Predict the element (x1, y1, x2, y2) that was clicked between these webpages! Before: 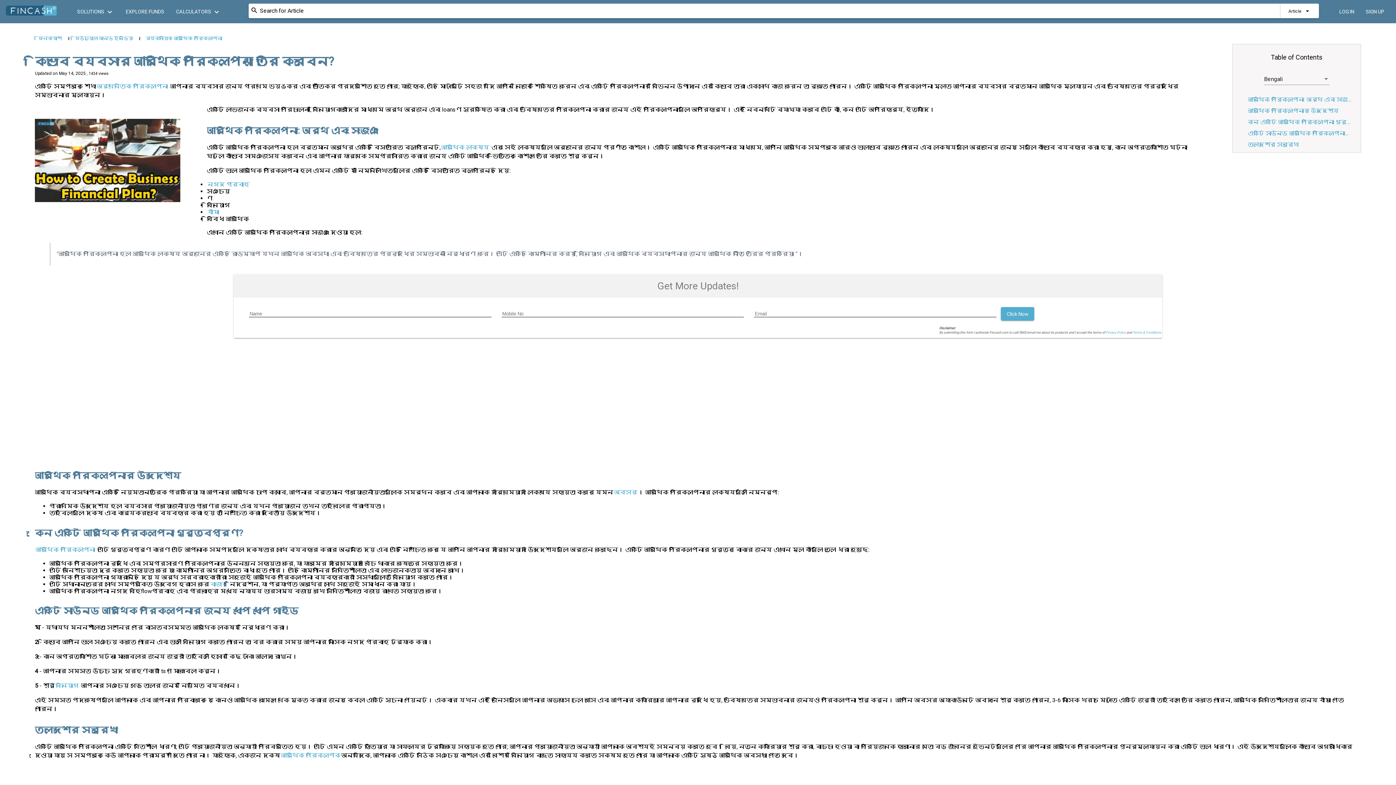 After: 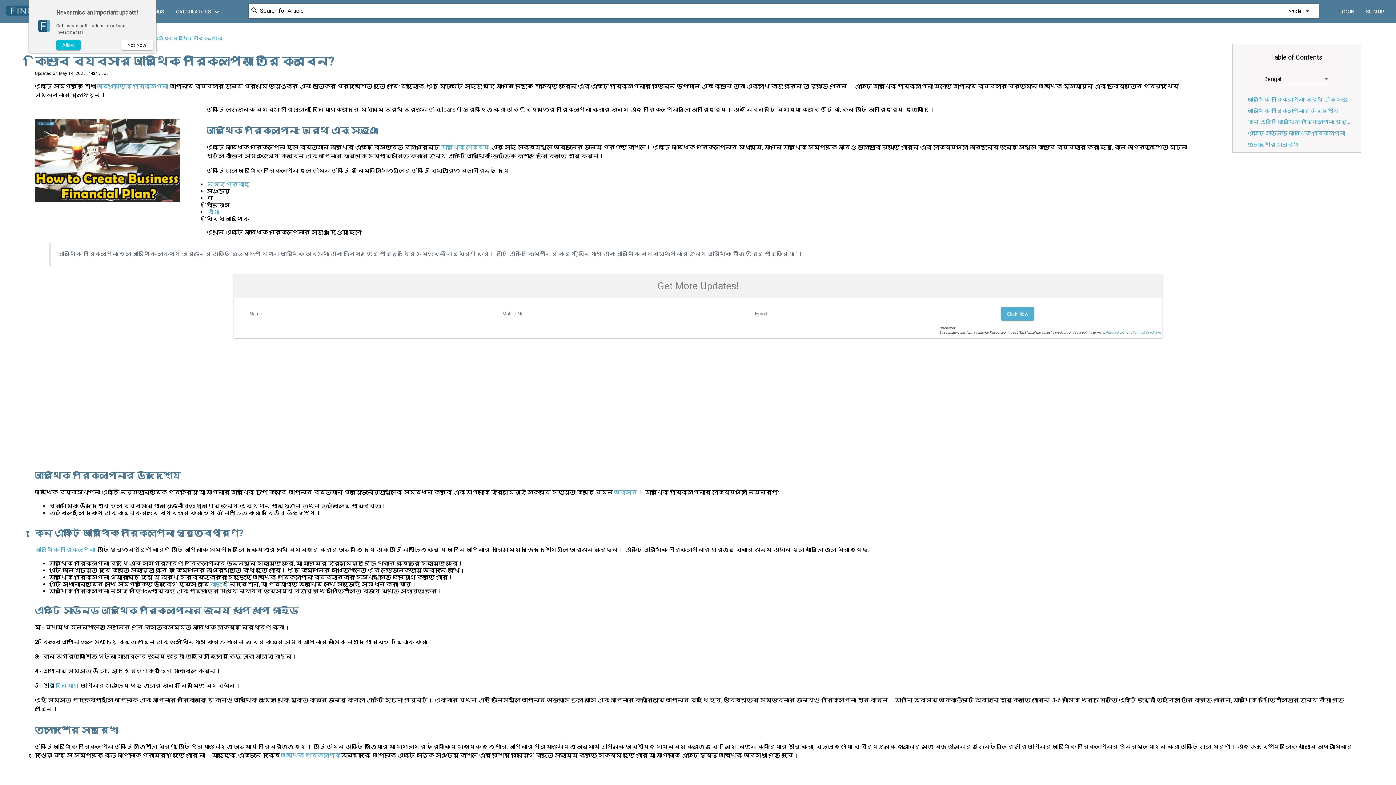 Action: label: Terms & Conditions. bbox: (1133, 330, 1162, 334)